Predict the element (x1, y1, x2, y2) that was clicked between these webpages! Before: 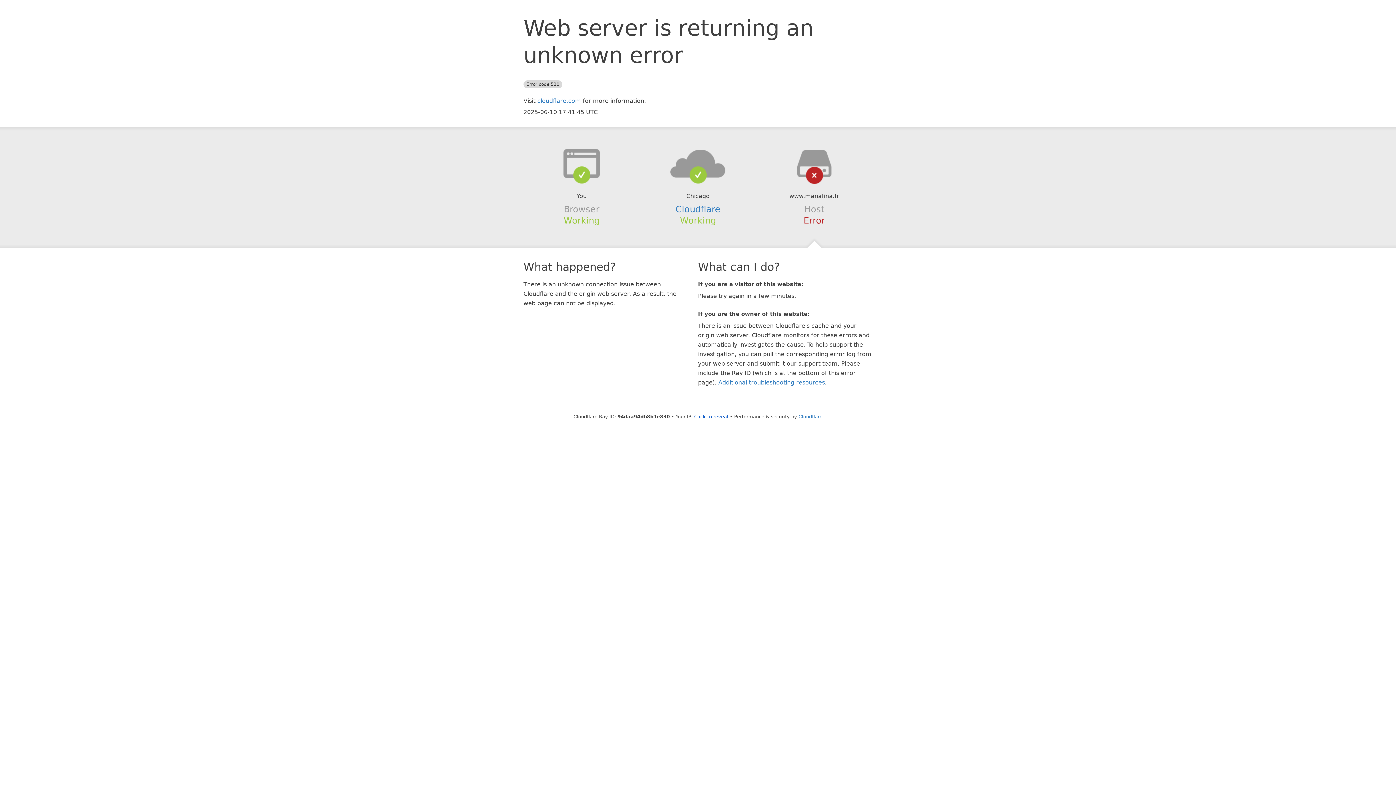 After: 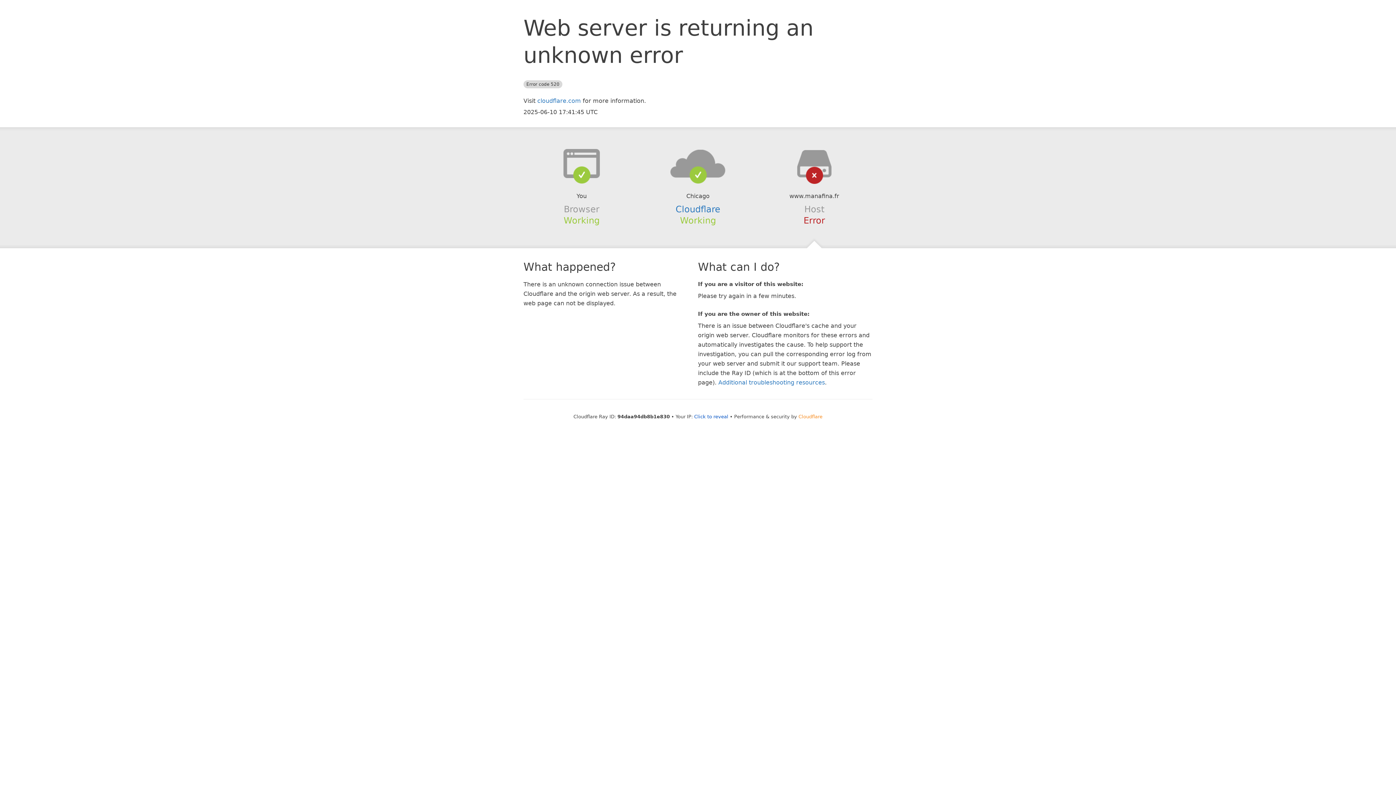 Action: bbox: (798, 414, 822, 419) label: Cloudflare